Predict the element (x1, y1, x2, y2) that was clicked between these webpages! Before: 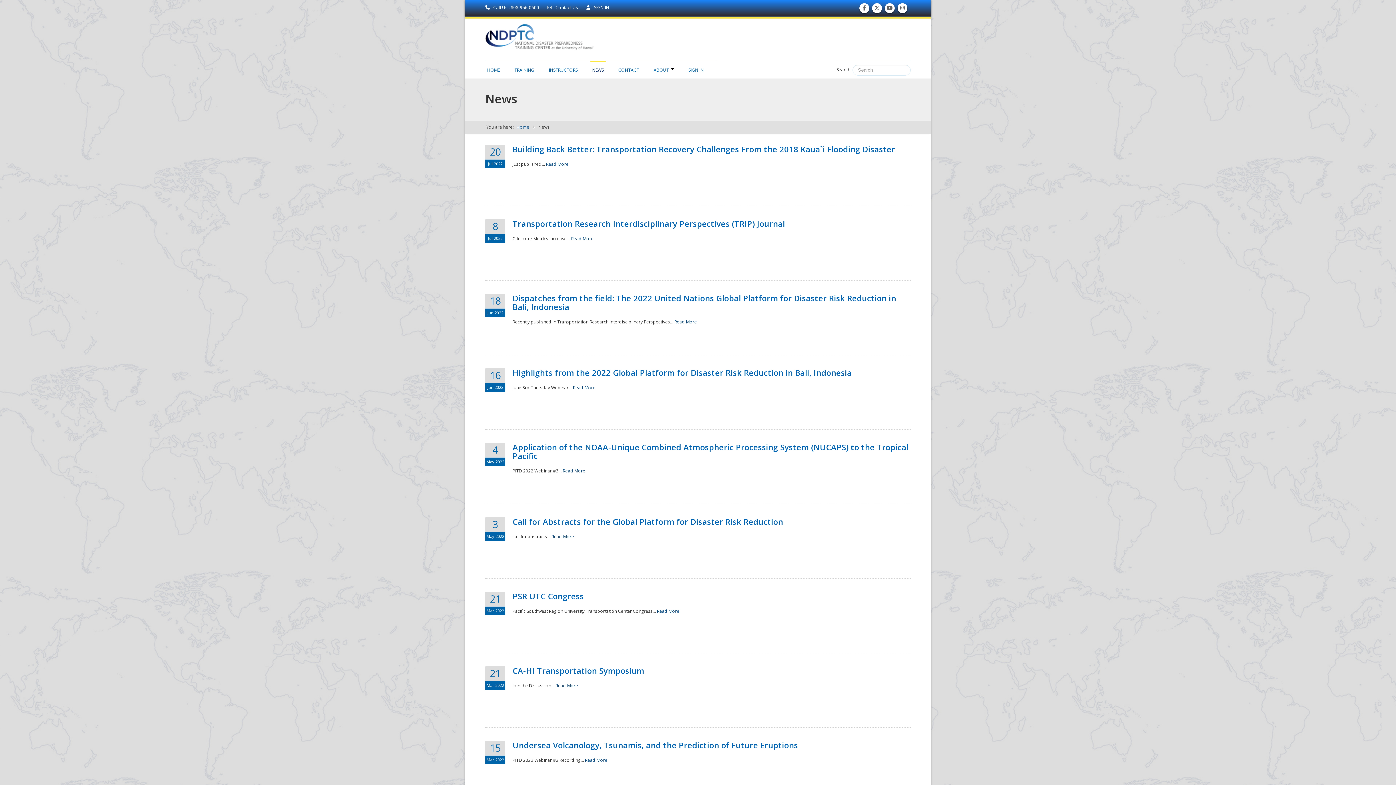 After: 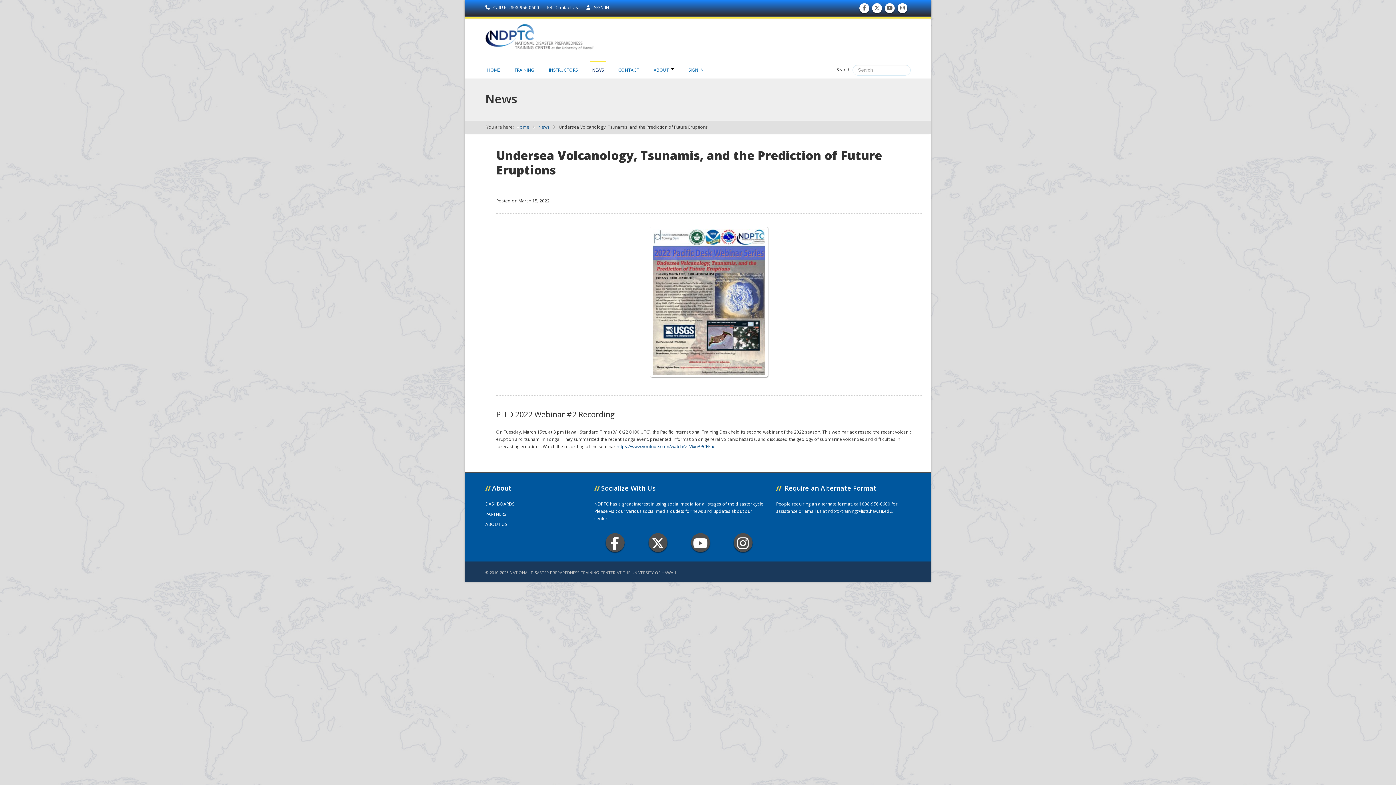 Action: bbox: (585, 757, 607, 763) label: Read More